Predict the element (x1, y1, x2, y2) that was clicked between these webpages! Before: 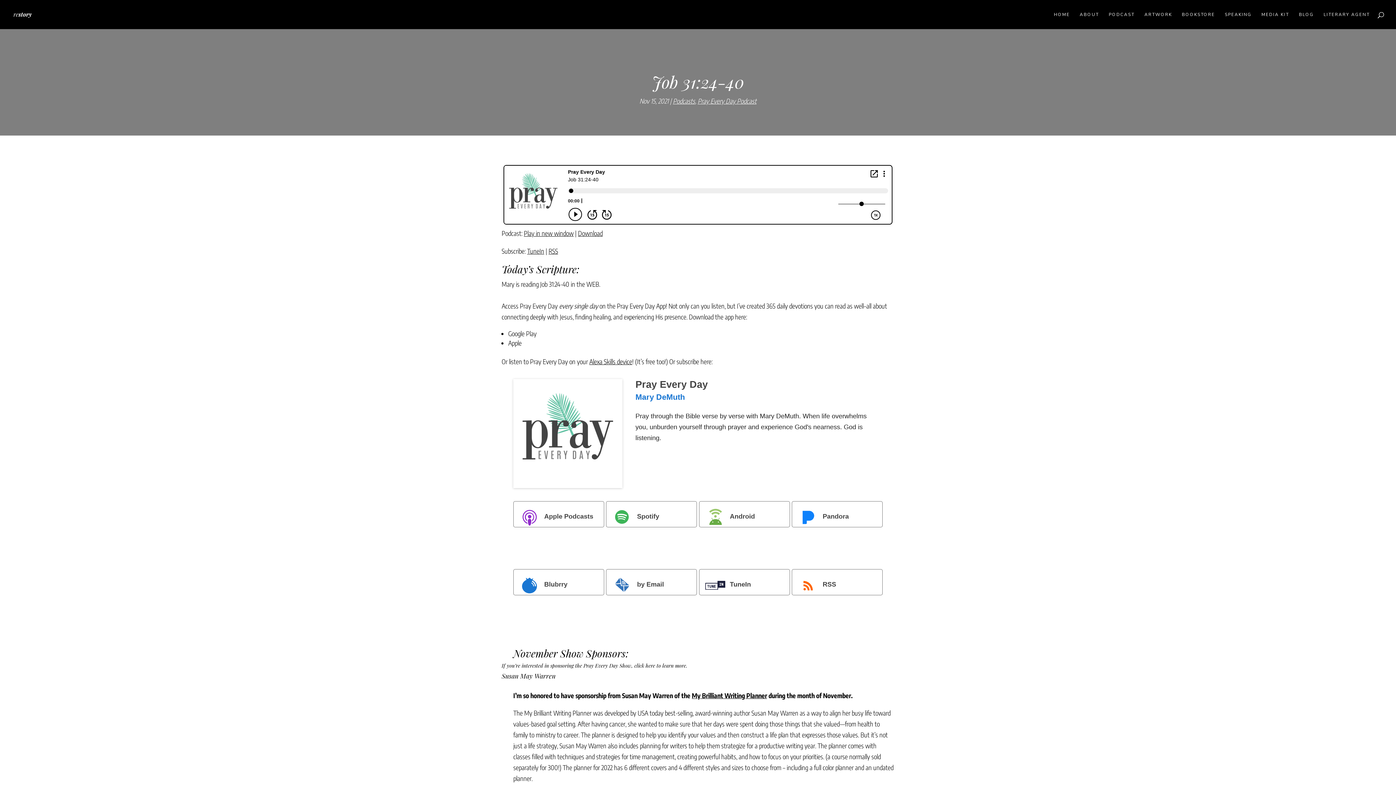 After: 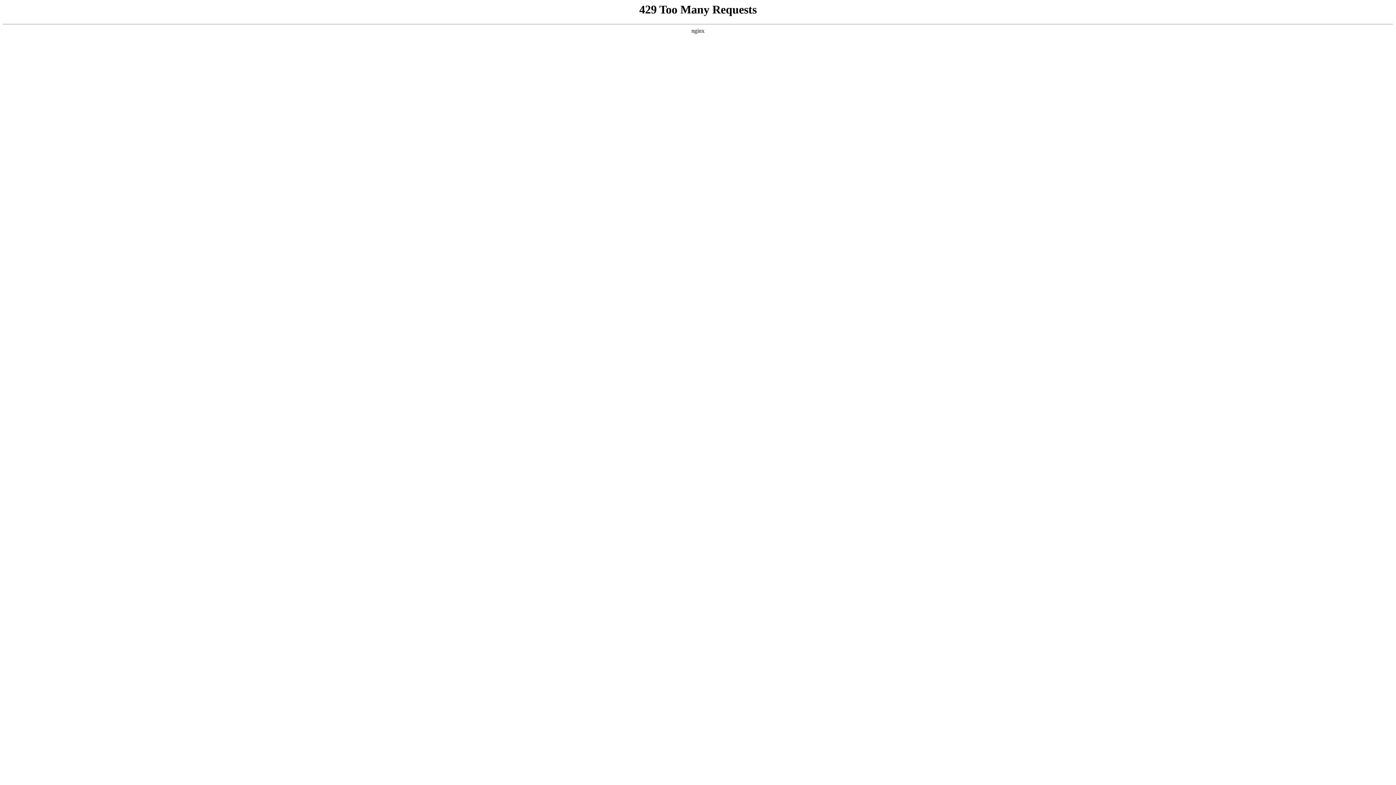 Action: bbox: (1225, 12, 1252, 29) label: SPEAKING